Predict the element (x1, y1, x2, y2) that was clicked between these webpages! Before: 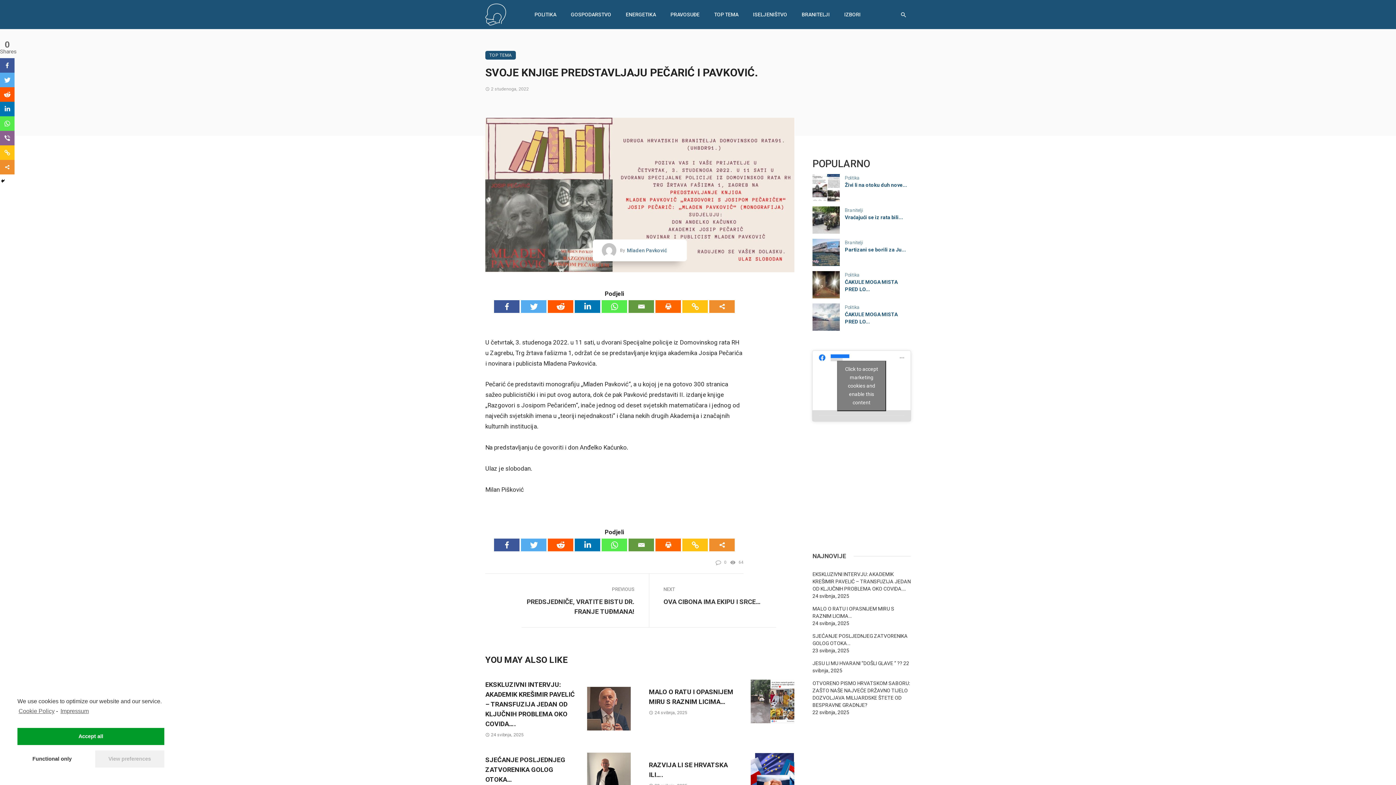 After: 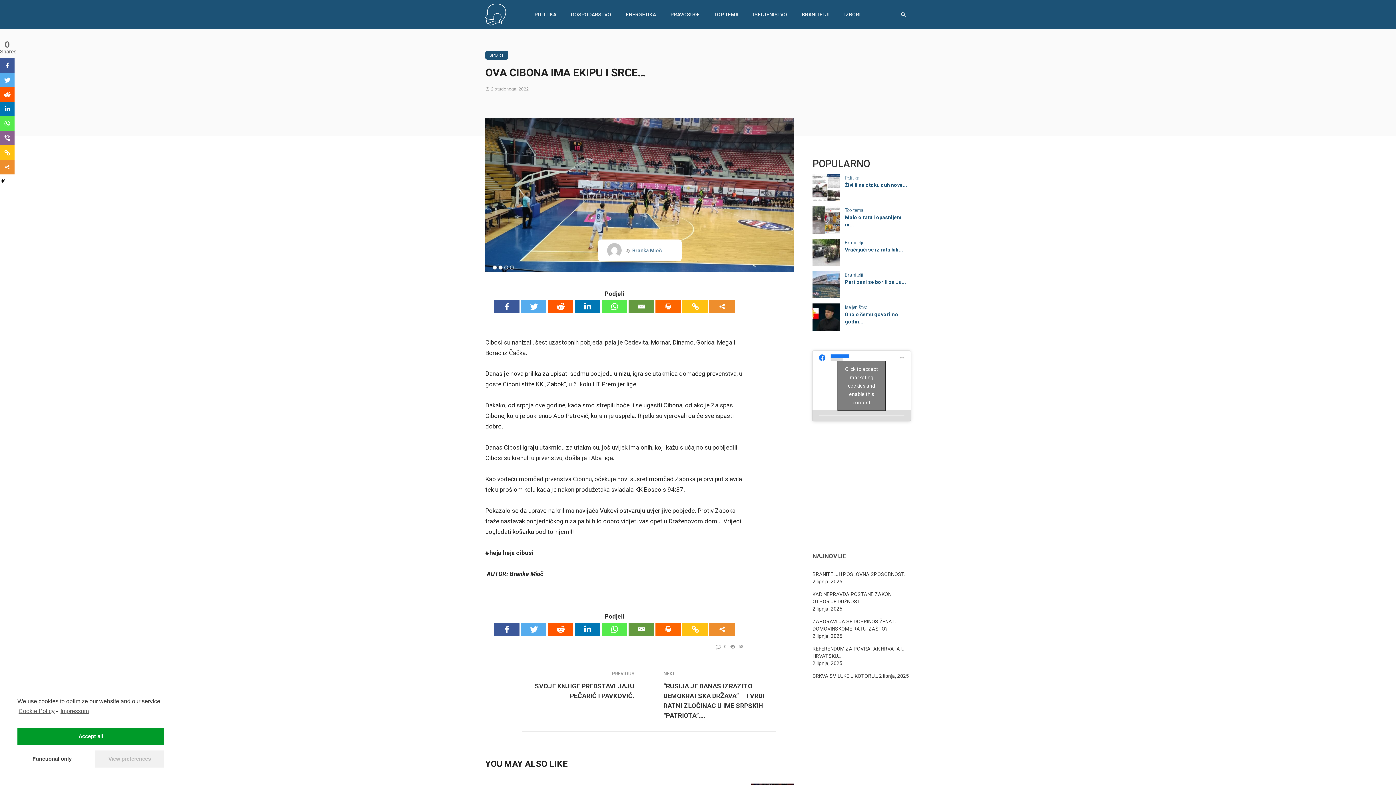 Action: bbox: (663, 597, 761, 606) label: OVA CIBONA IMA EKIPU I SRCE…